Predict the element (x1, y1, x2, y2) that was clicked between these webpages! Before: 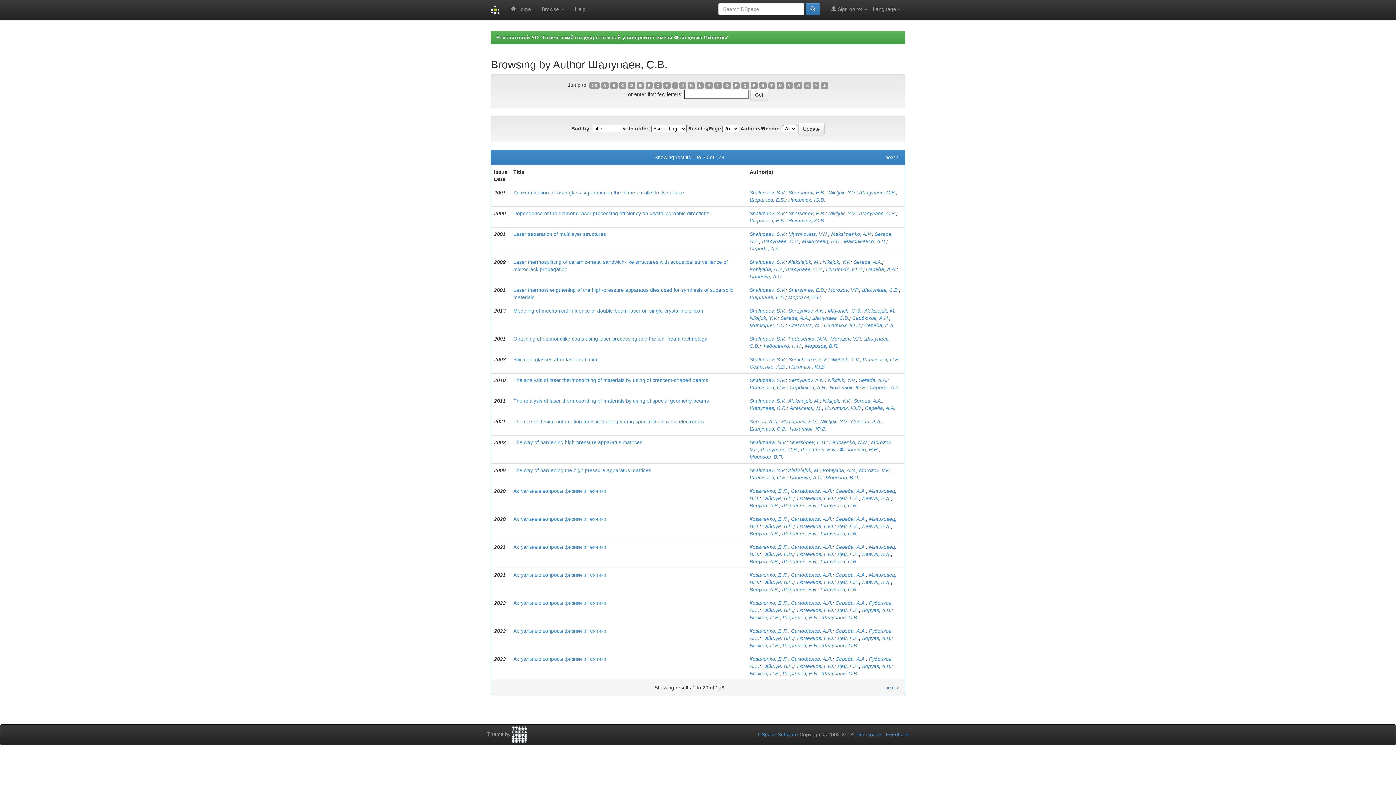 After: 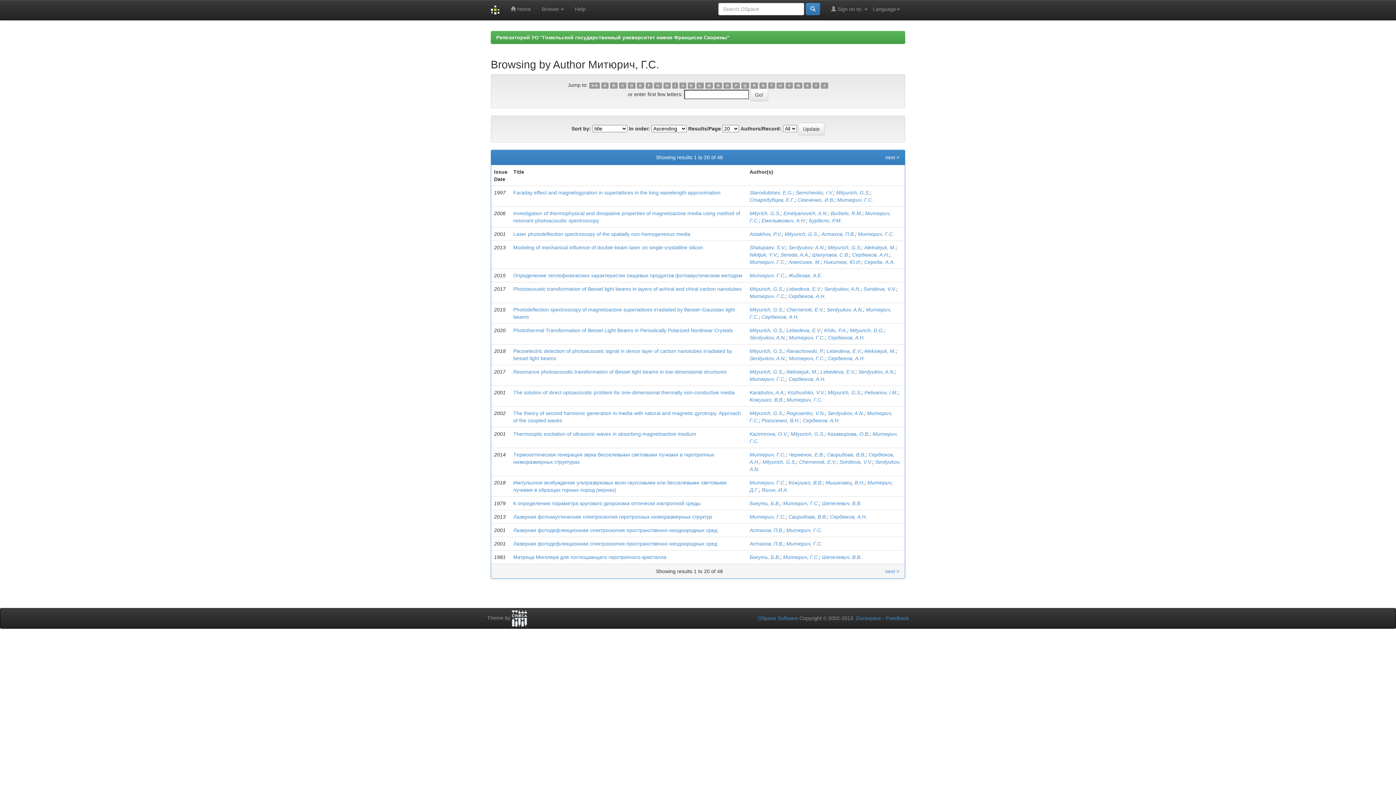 Action: label: Митюрич, Г.С. bbox: (749, 322, 785, 328)